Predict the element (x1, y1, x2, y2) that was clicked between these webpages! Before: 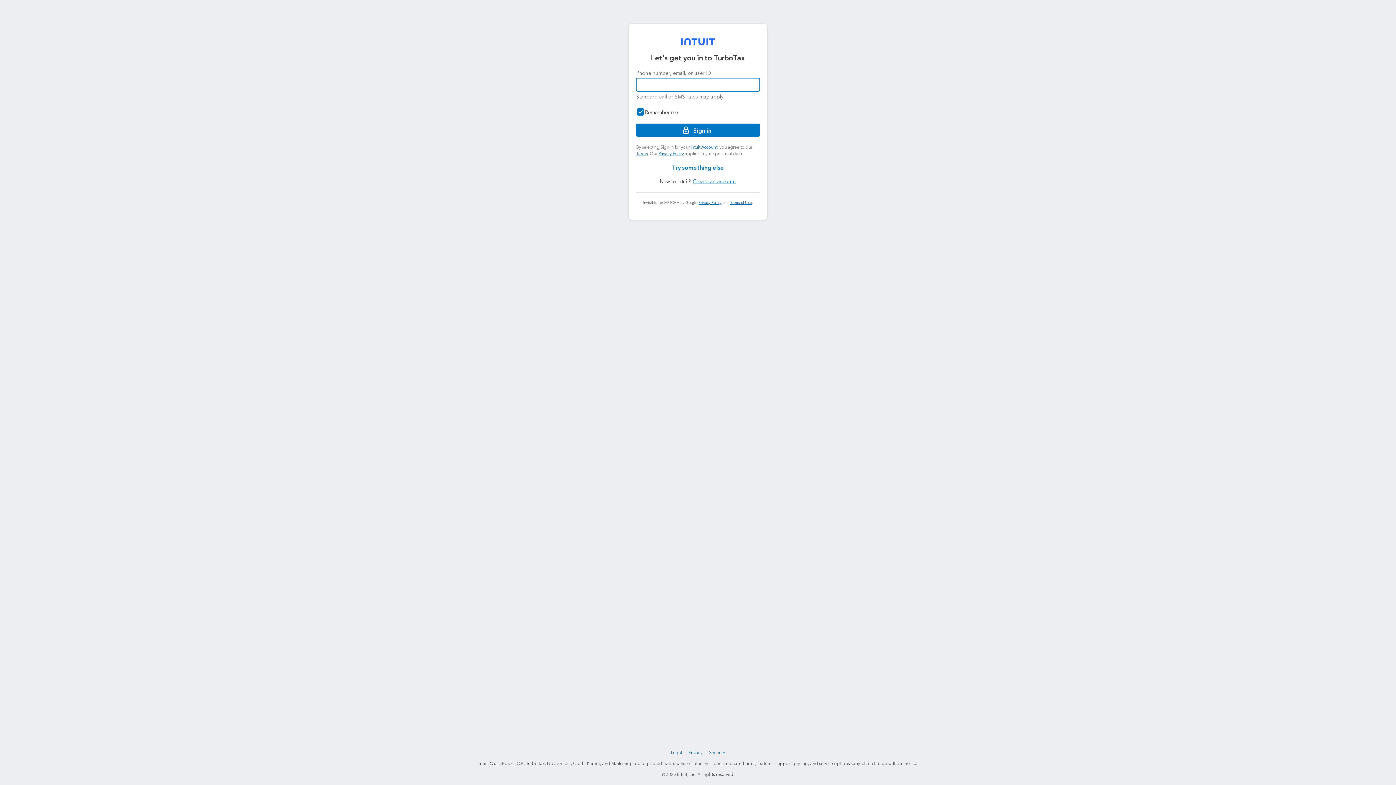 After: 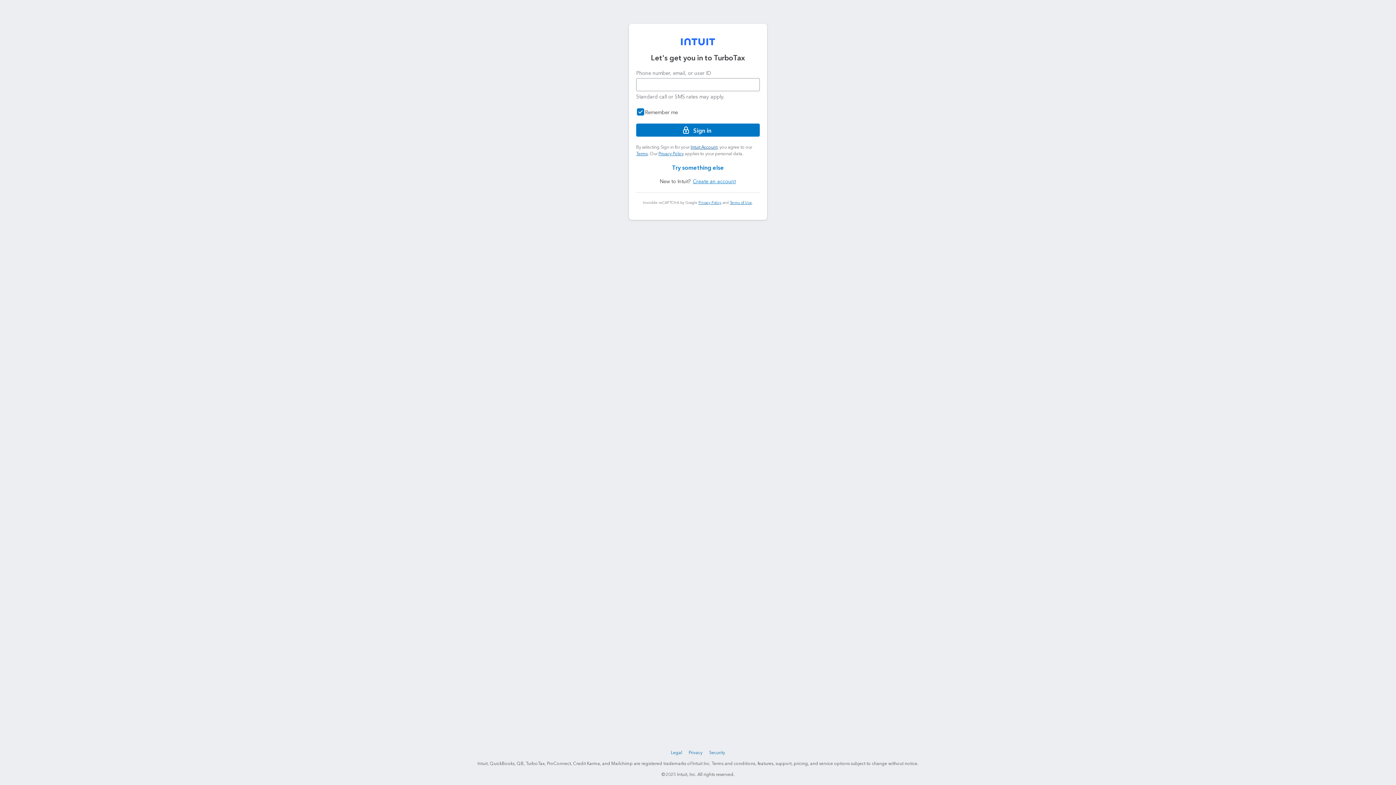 Action: bbox: (689, 144, 714, 149) label: Intuit Account